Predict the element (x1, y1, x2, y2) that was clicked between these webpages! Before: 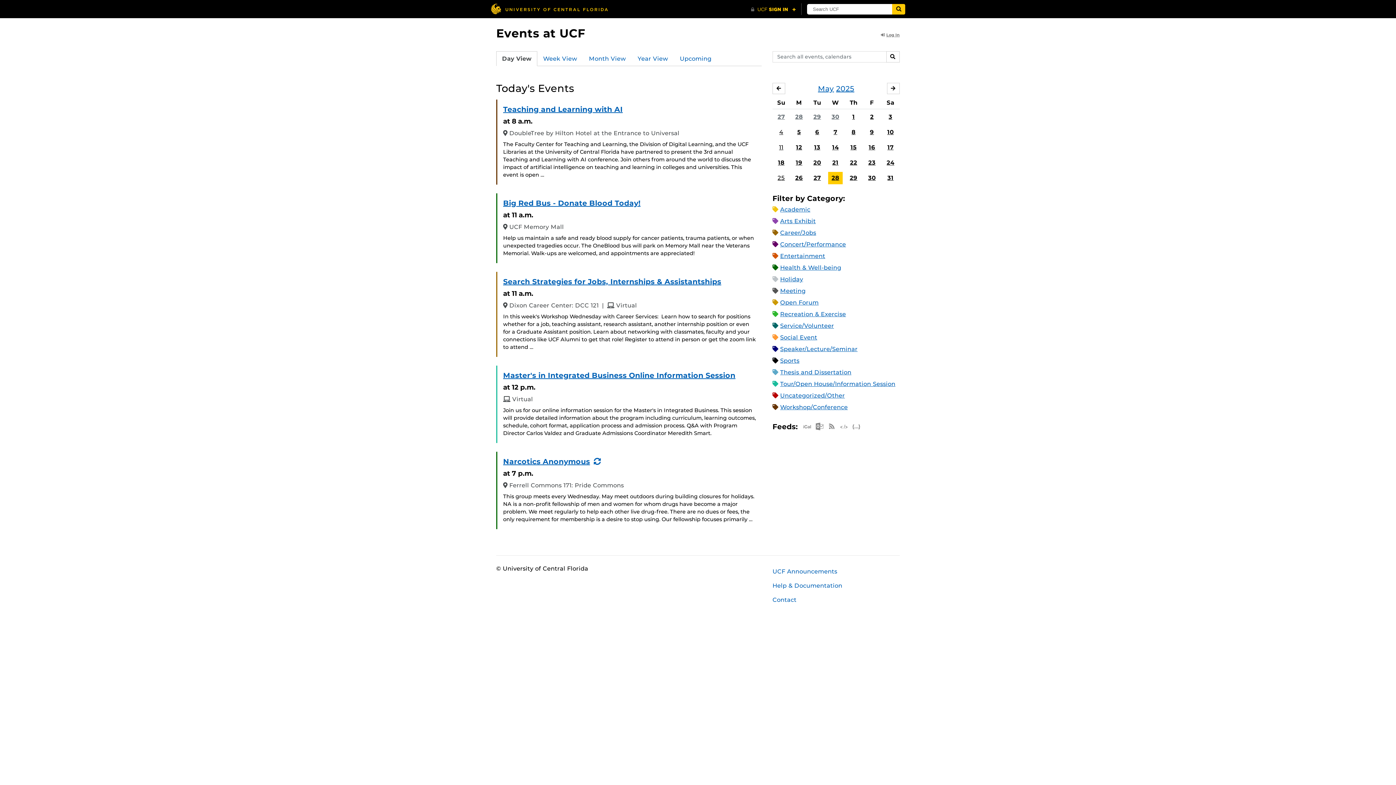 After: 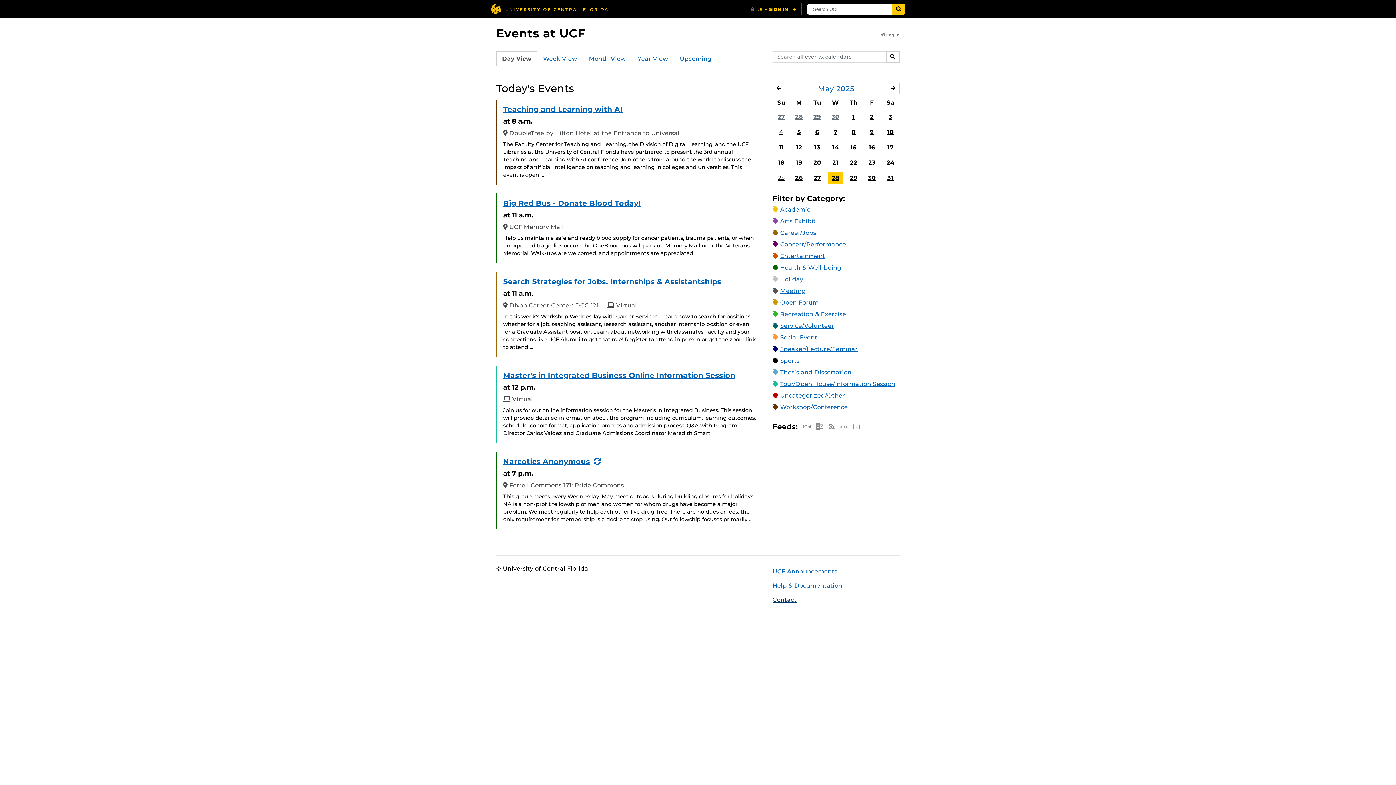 Action: bbox: (767, 593, 905, 607) label: Contact